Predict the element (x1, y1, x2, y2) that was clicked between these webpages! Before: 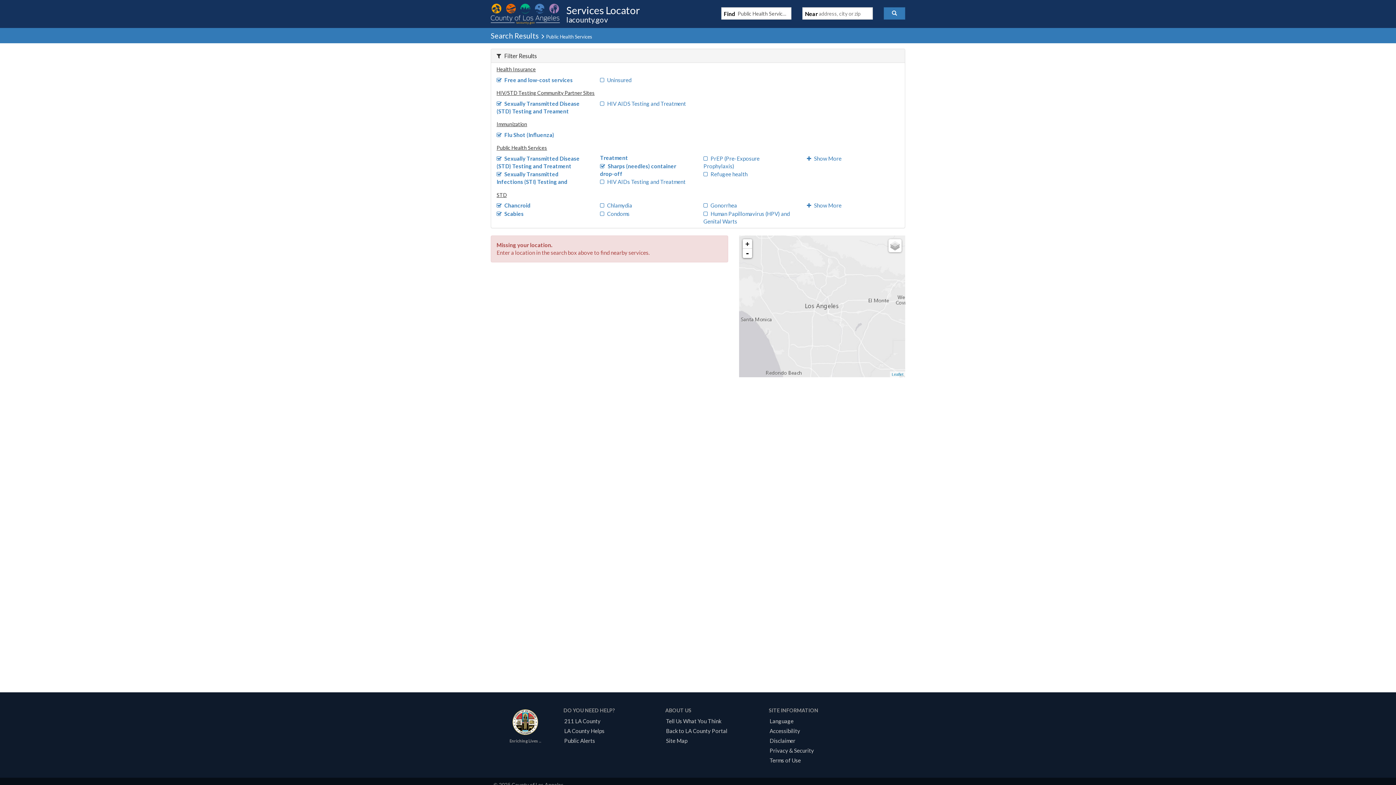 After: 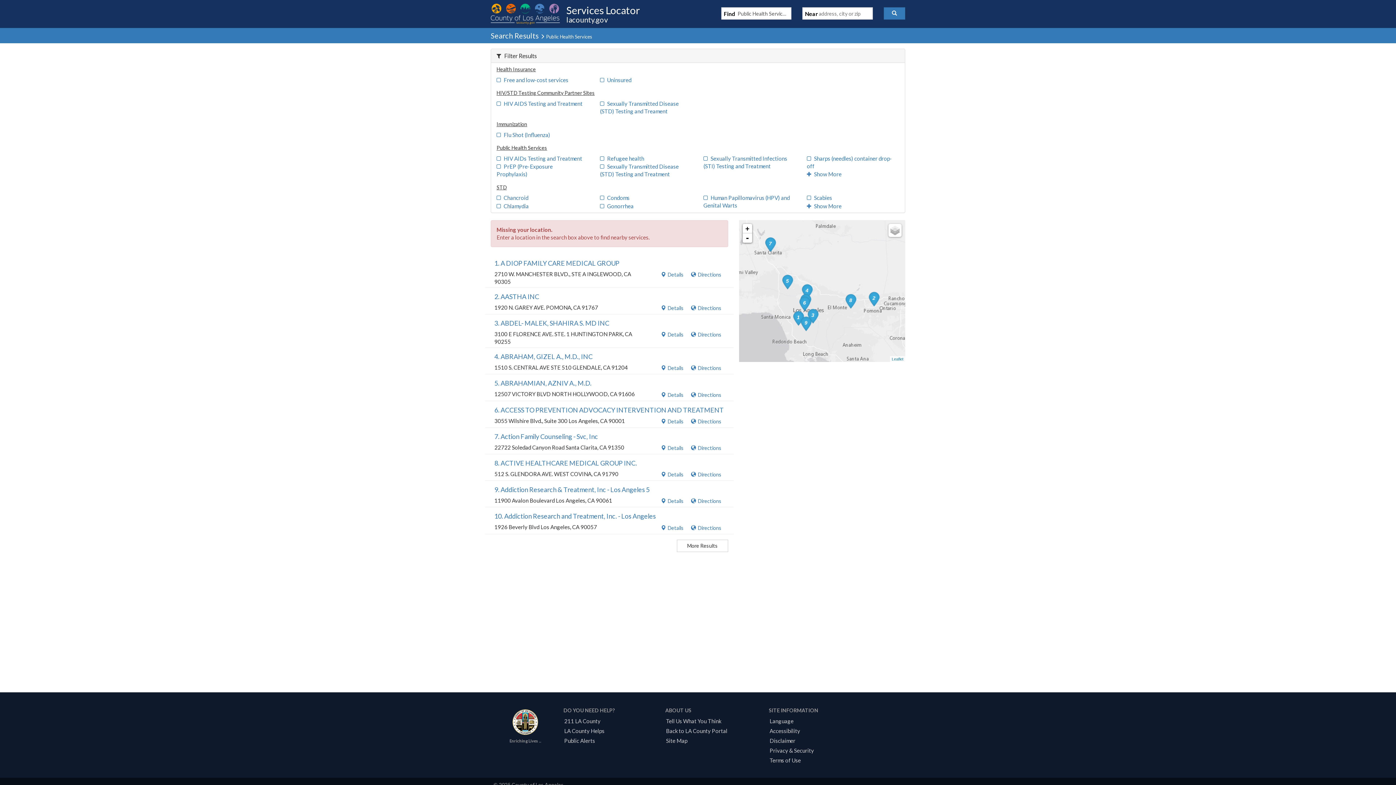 Action: bbox: (883, 7, 905, 19)